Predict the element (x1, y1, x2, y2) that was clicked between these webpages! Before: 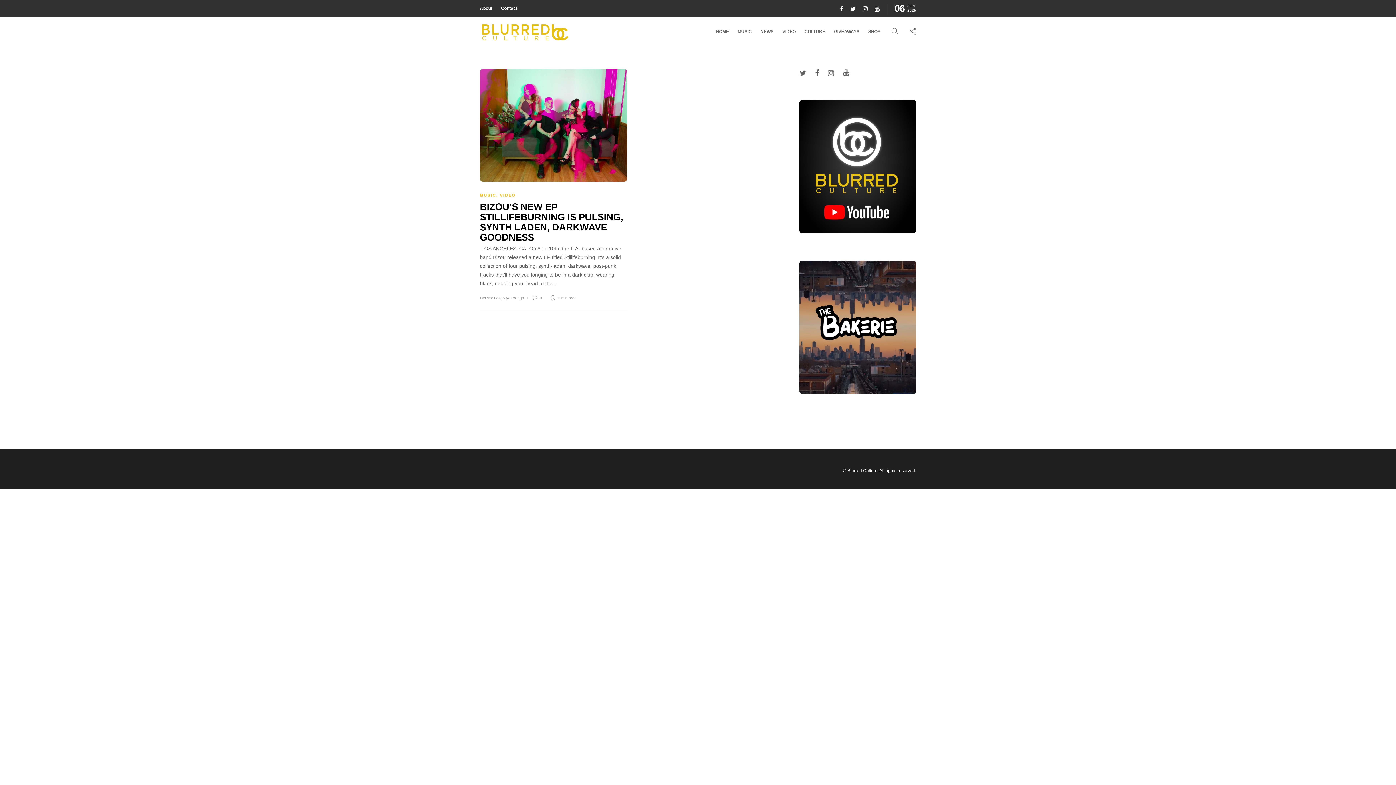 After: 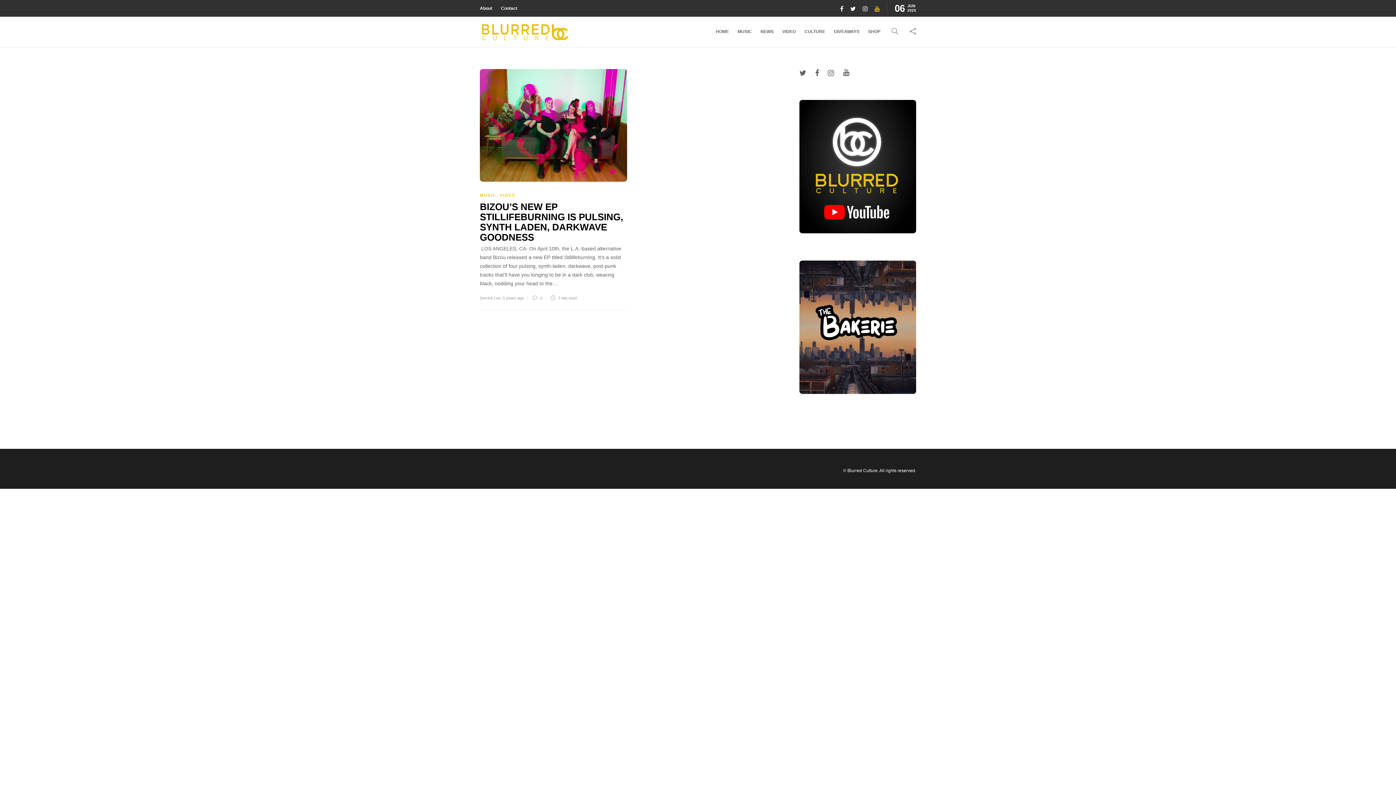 Action: bbox: (869, 5, 880, 12)